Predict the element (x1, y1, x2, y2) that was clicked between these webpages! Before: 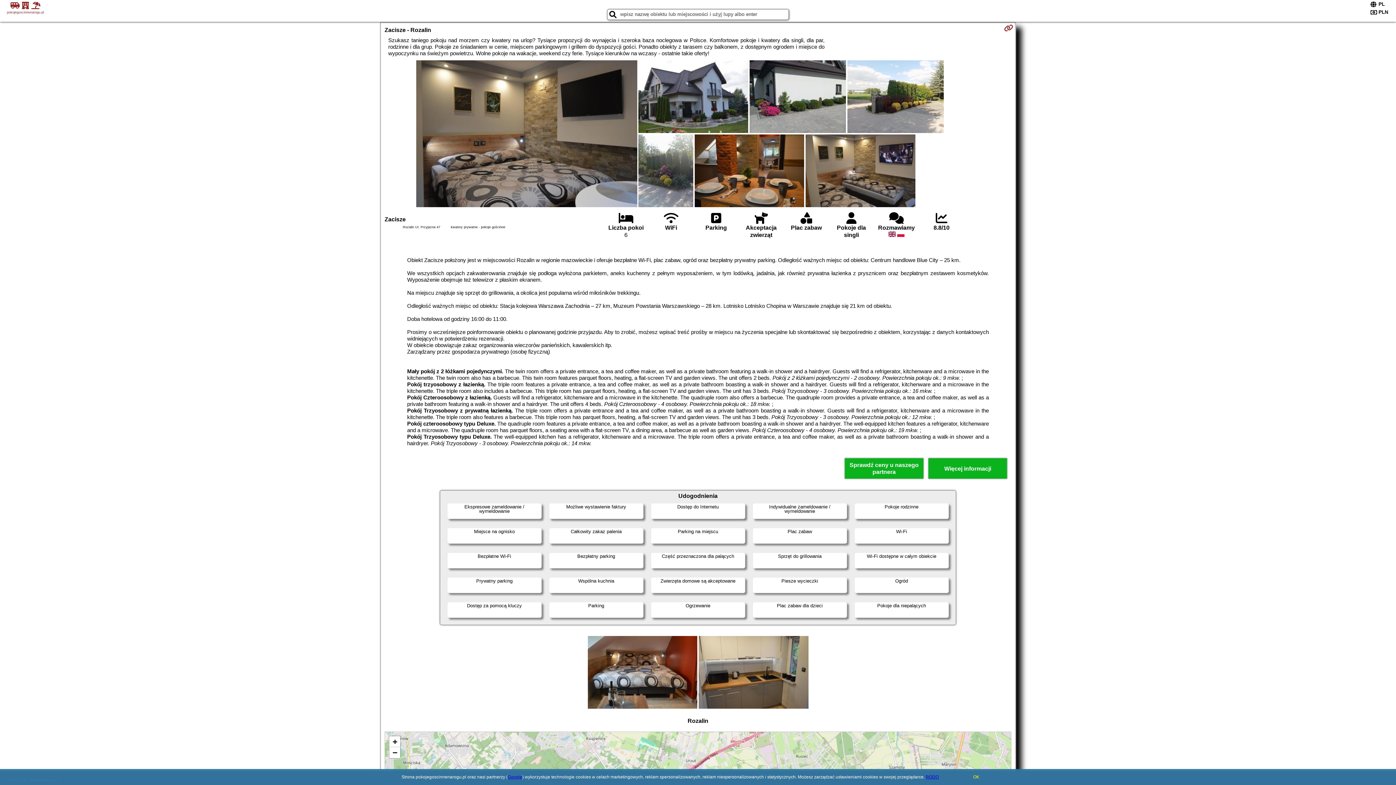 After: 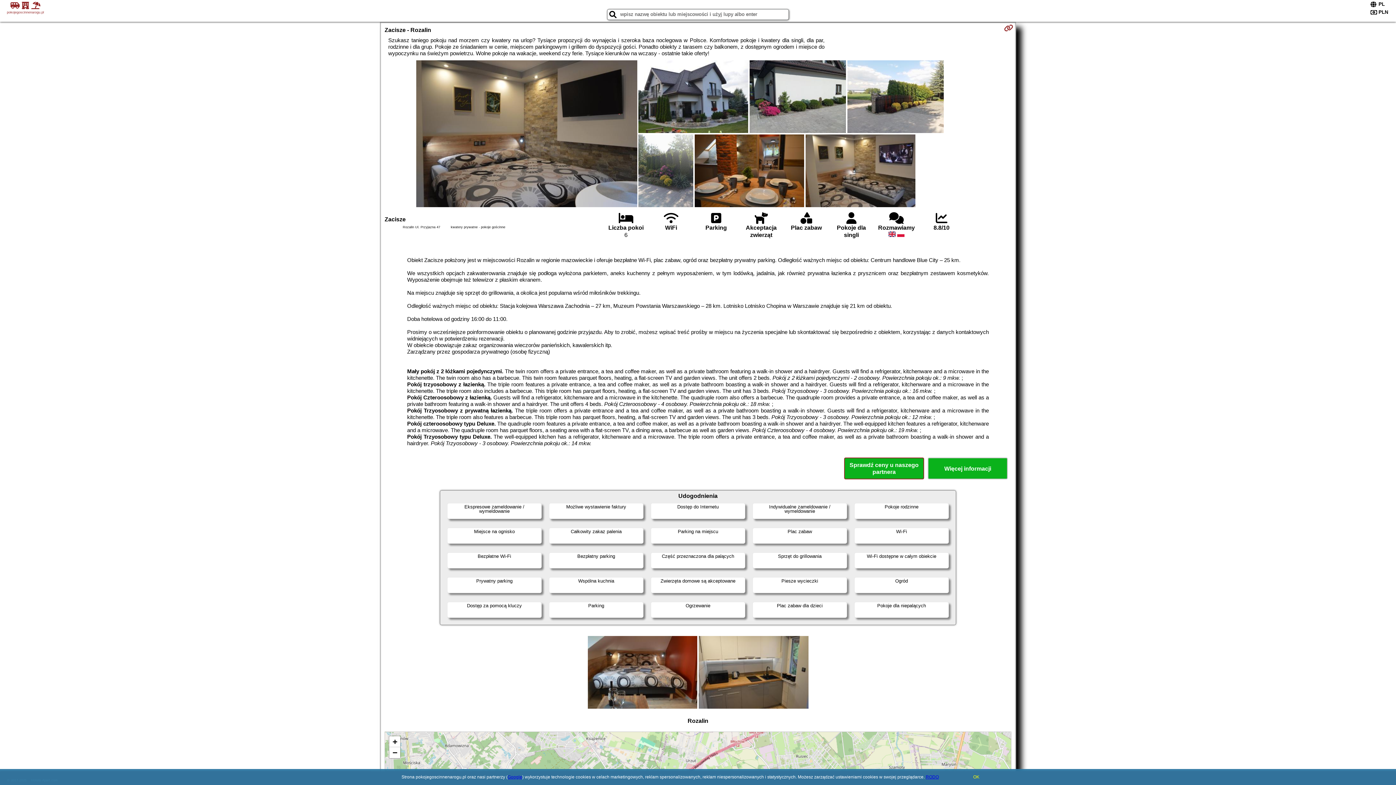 Action: label: Sprawdź ceny u naszego partnera bbox: (844, 457, 924, 479)